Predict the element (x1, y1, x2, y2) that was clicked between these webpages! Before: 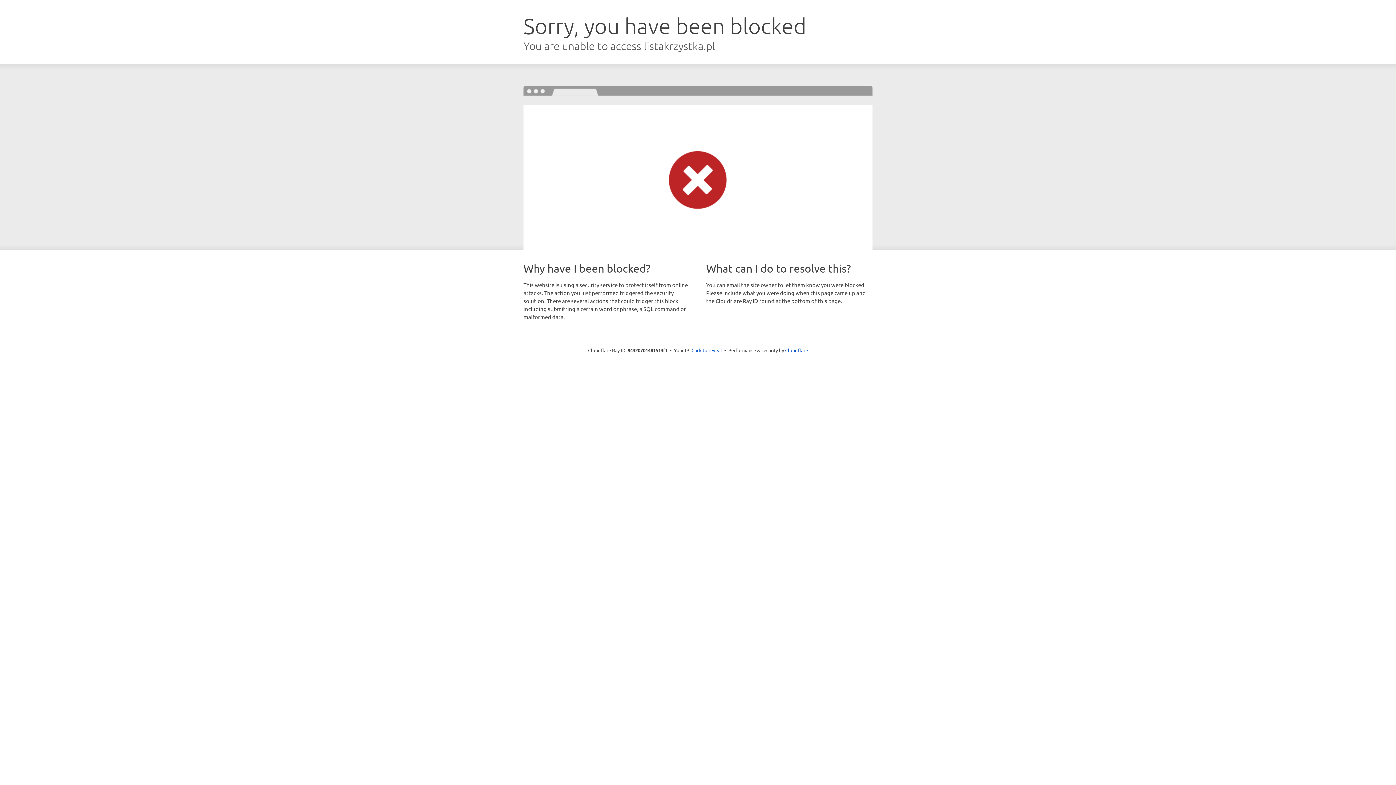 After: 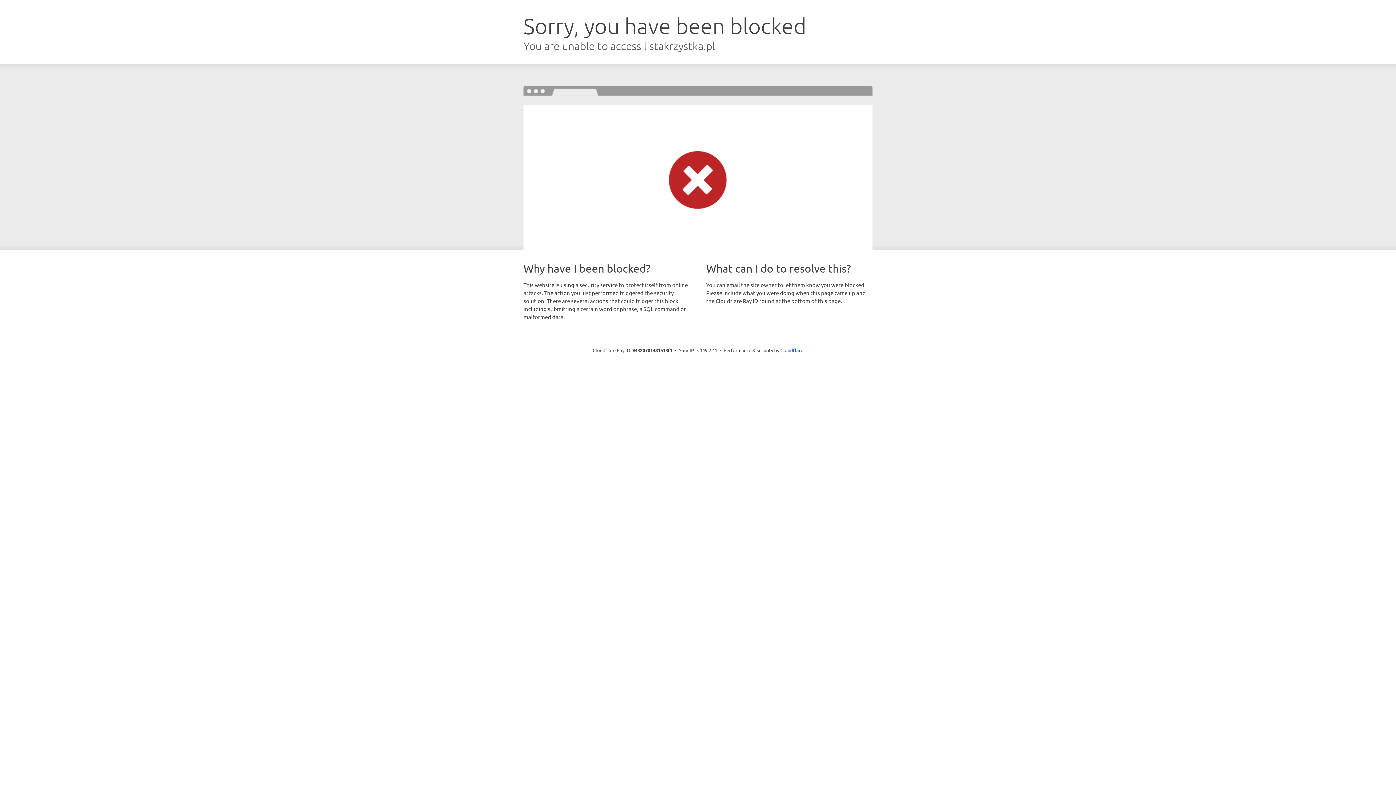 Action: bbox: (691, 346, 722, 353) label: Click to reveal